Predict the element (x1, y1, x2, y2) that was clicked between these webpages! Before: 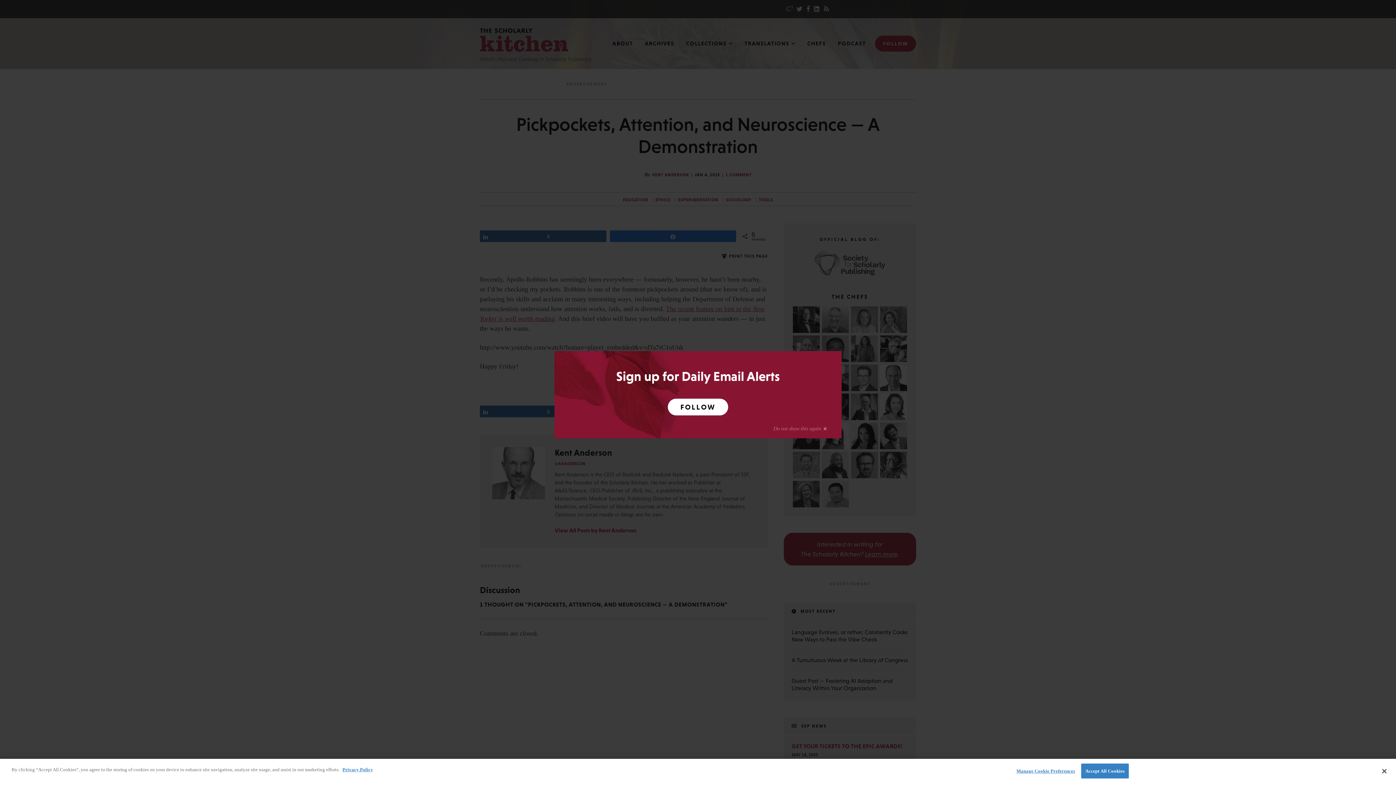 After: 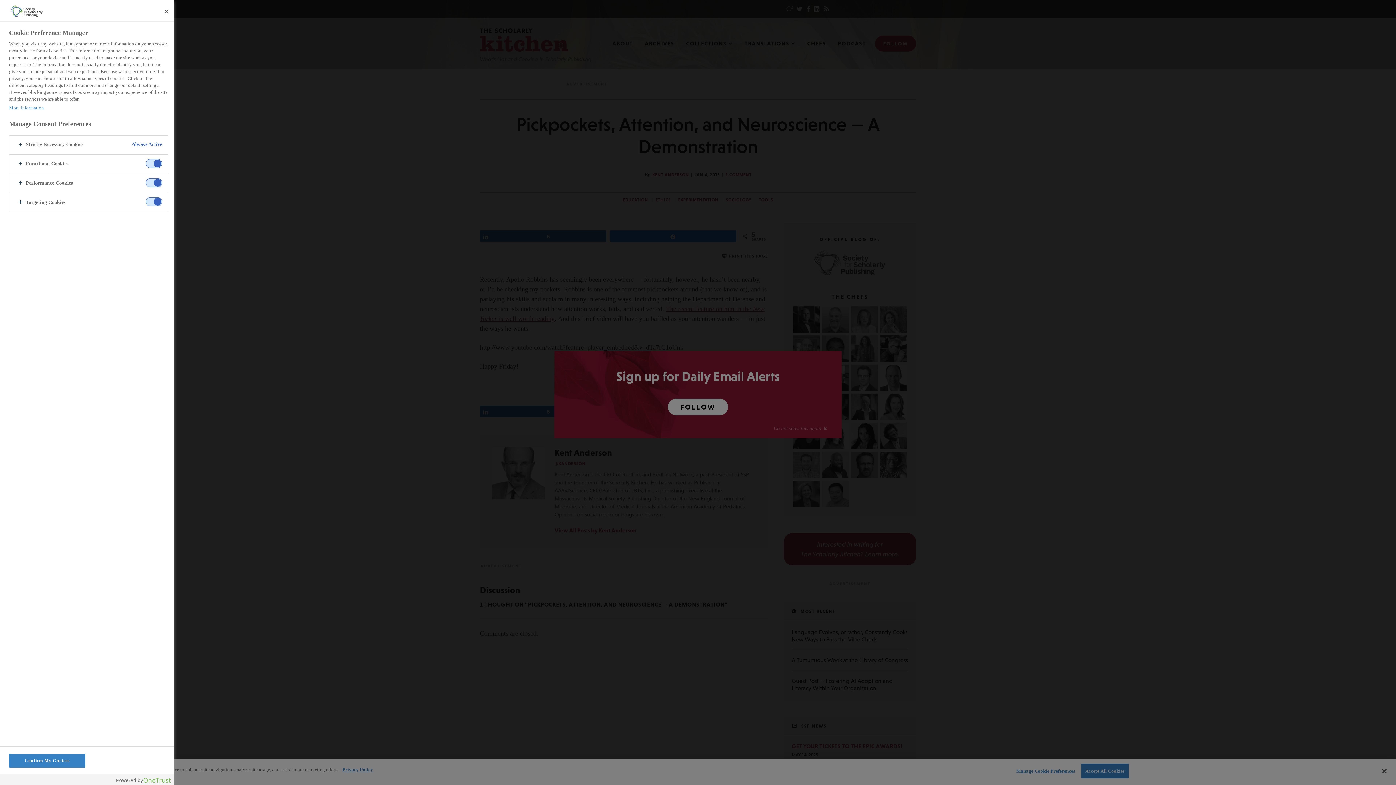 Action: label: Manage Cookie Preferences bbox: (1016, 764, 1075, 778)